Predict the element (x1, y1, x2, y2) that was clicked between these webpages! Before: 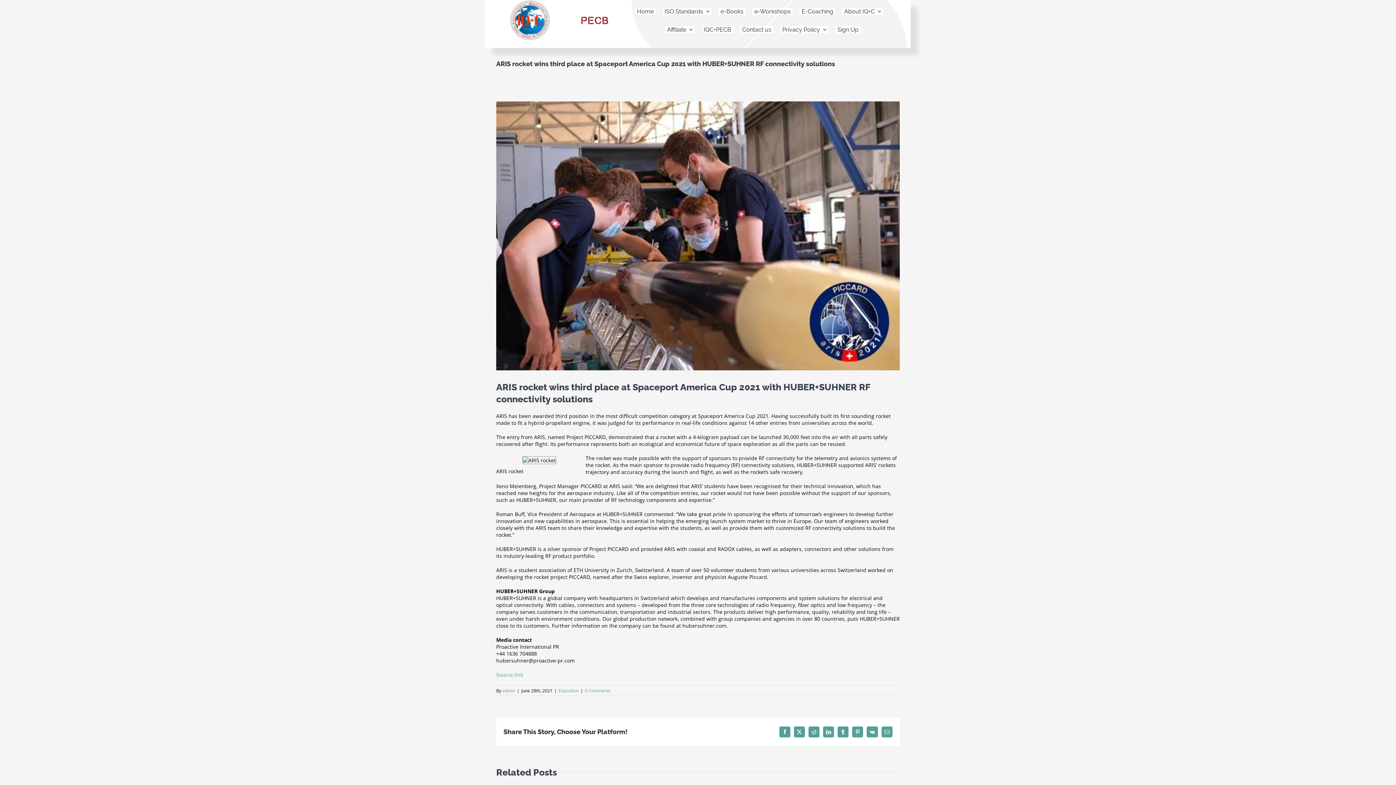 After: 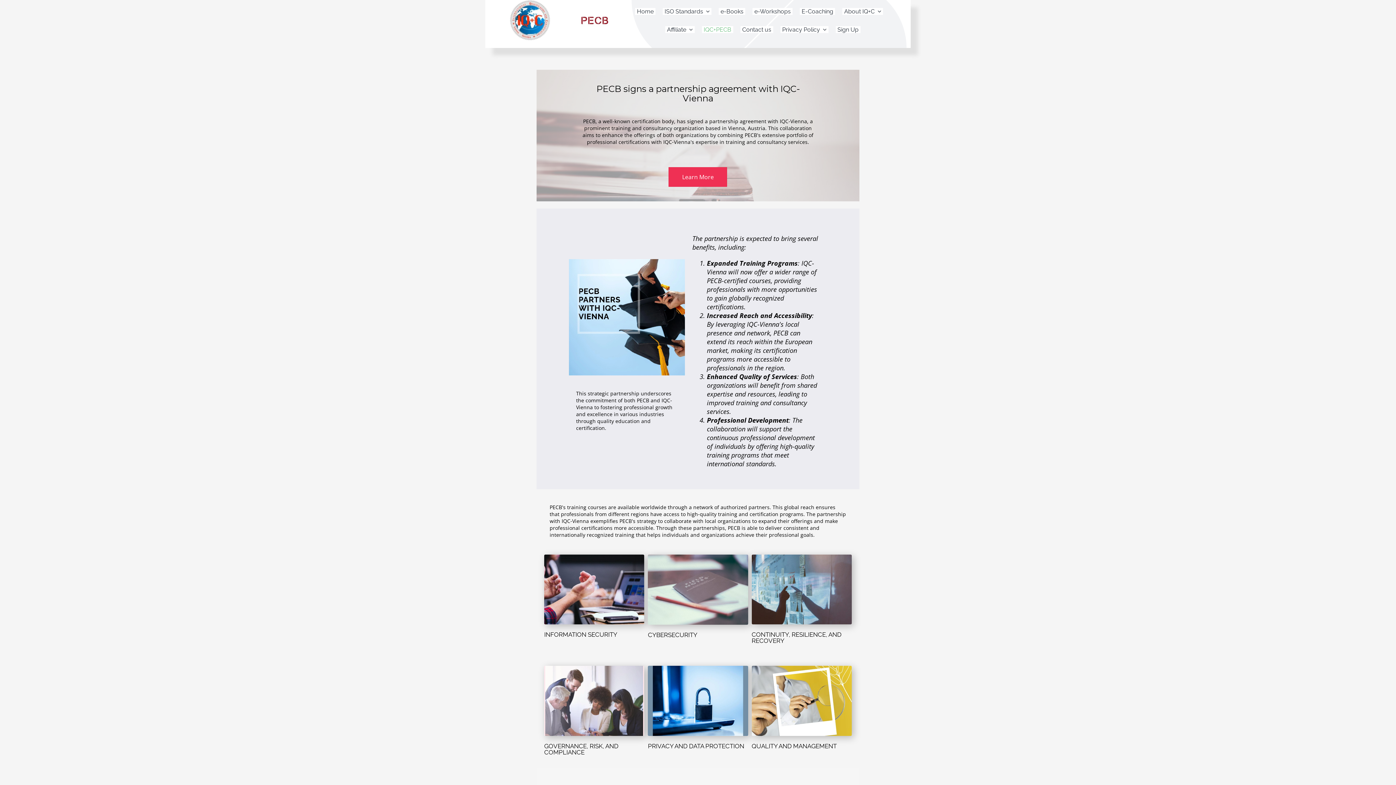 Action: label: IQC+PECB bbox: (702, 26, 733, 32)